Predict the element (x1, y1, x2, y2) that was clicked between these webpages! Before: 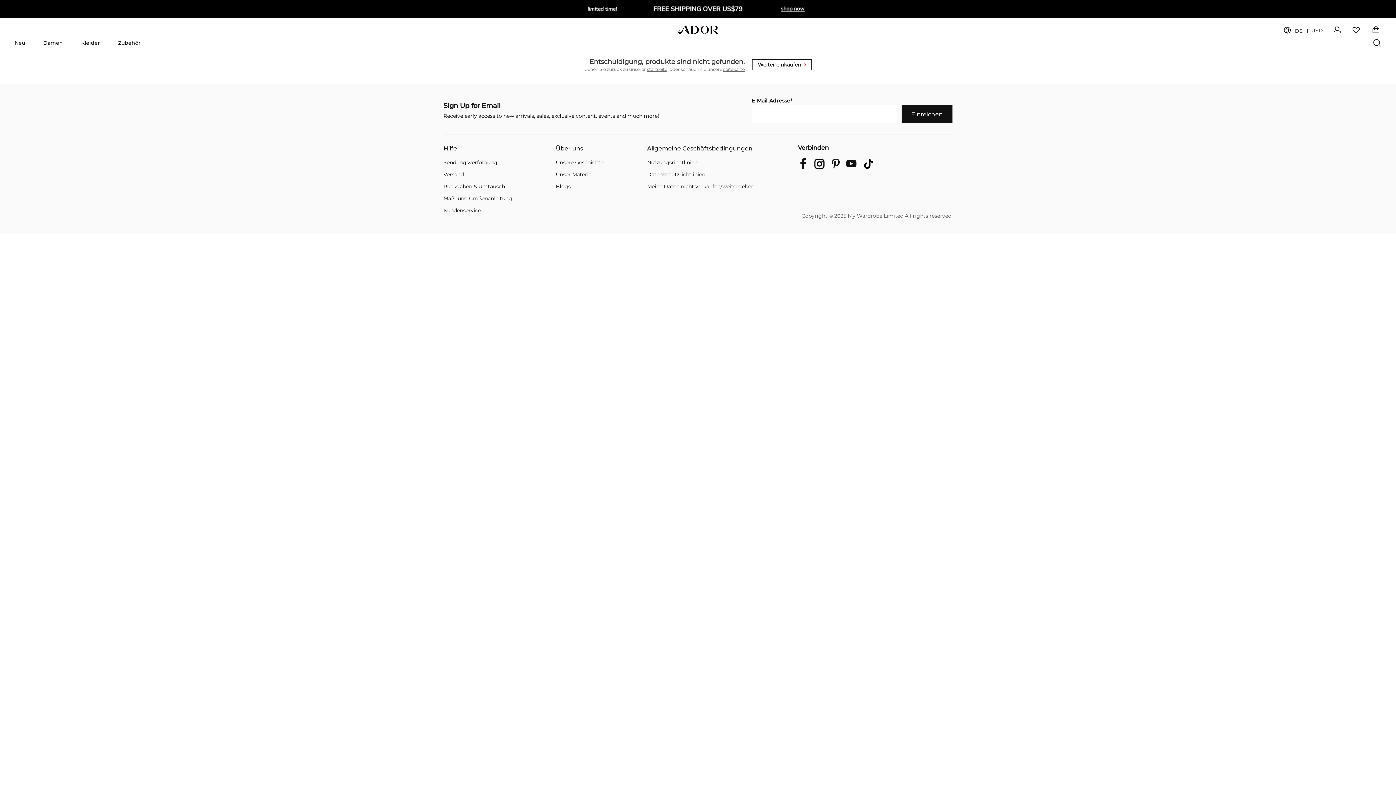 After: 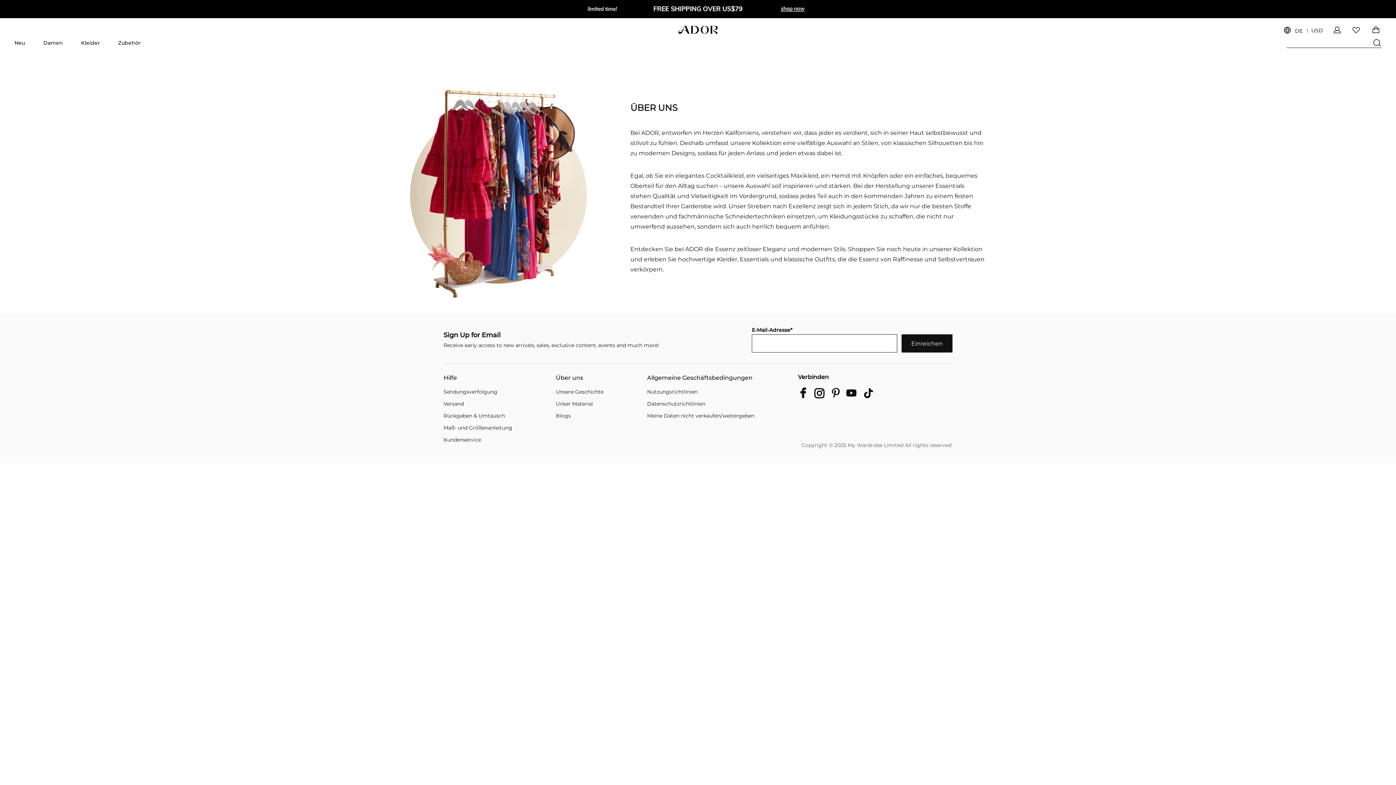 Action: bbox: (556, 159, 603, 165) label: Unsere Geschichte